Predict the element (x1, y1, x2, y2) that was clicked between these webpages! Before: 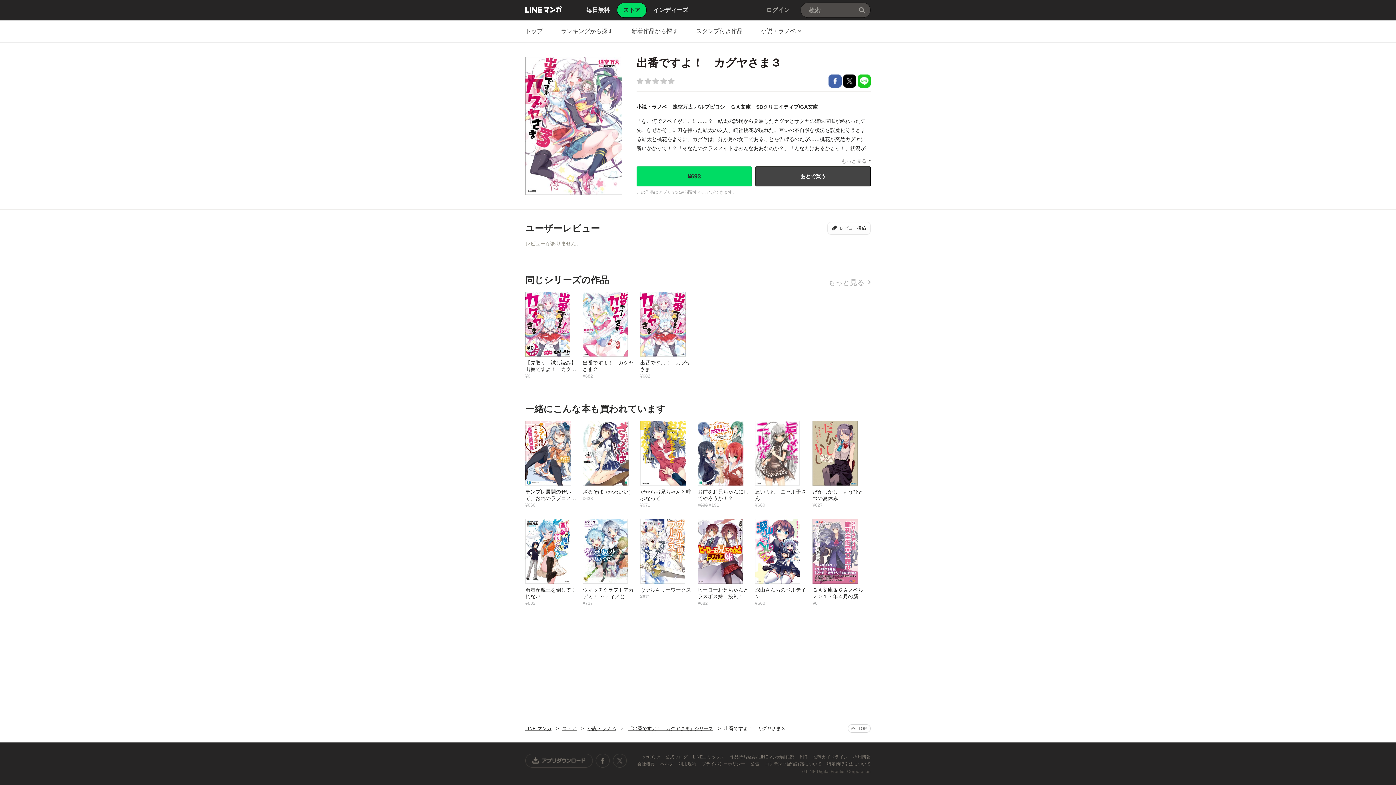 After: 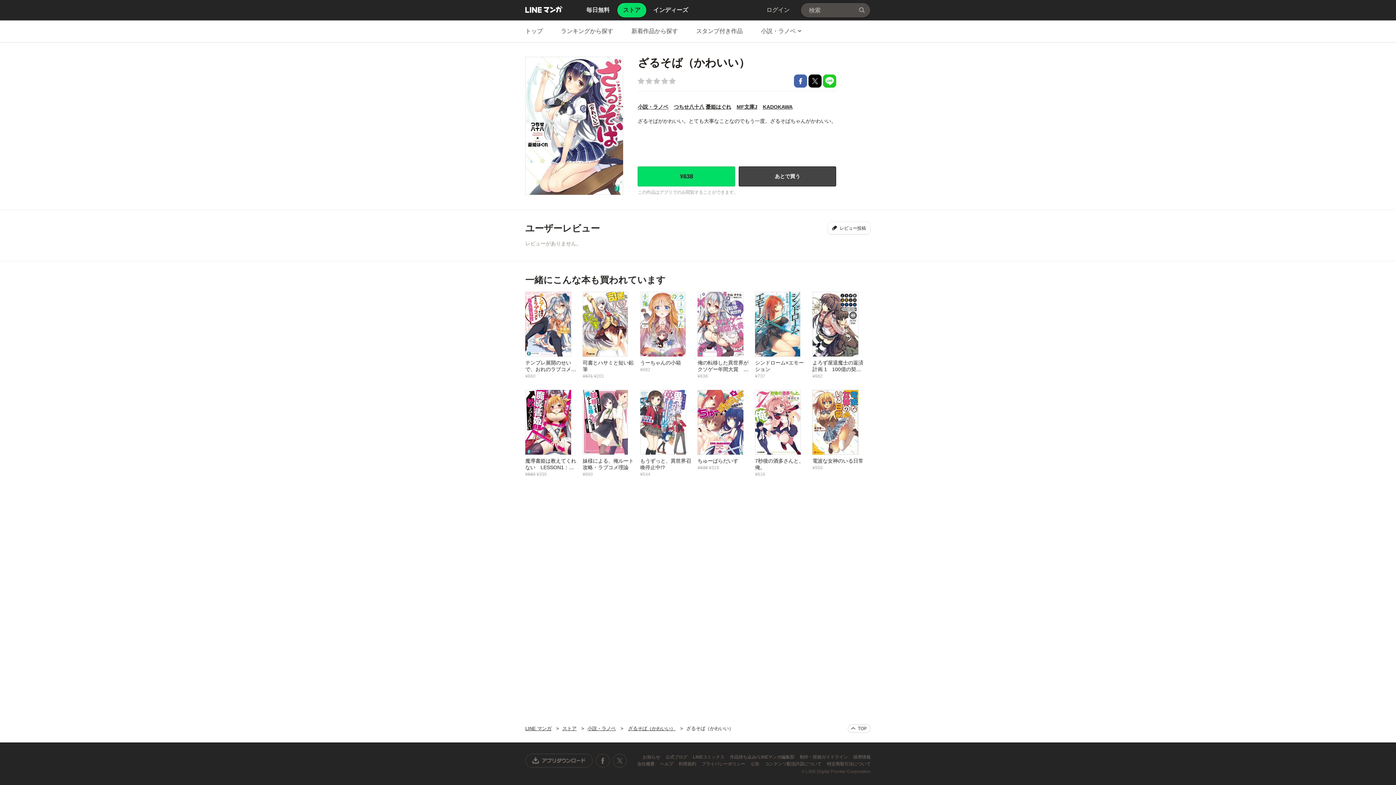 Action: label: ざるそば（かわいい）
¥638 bbox: (582, 420, 640, 501)